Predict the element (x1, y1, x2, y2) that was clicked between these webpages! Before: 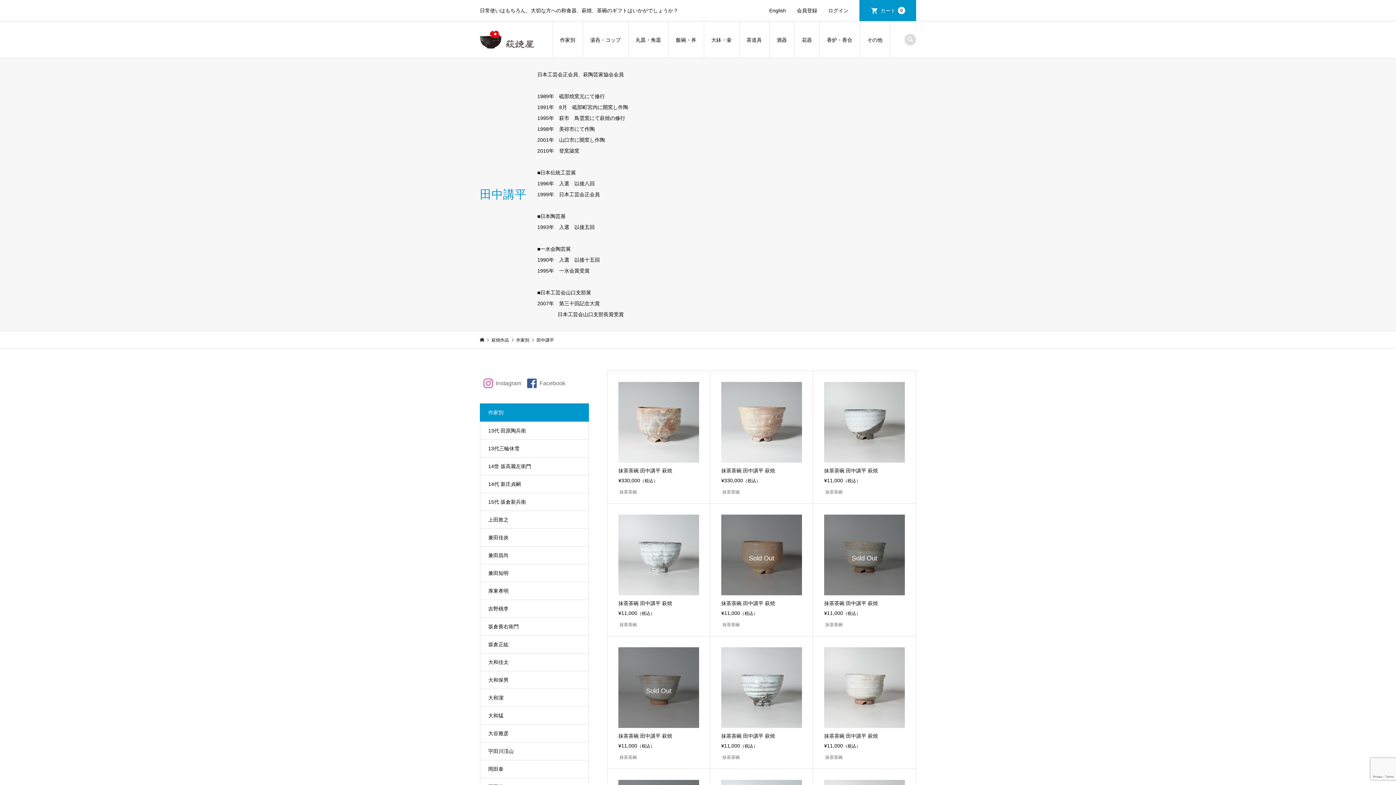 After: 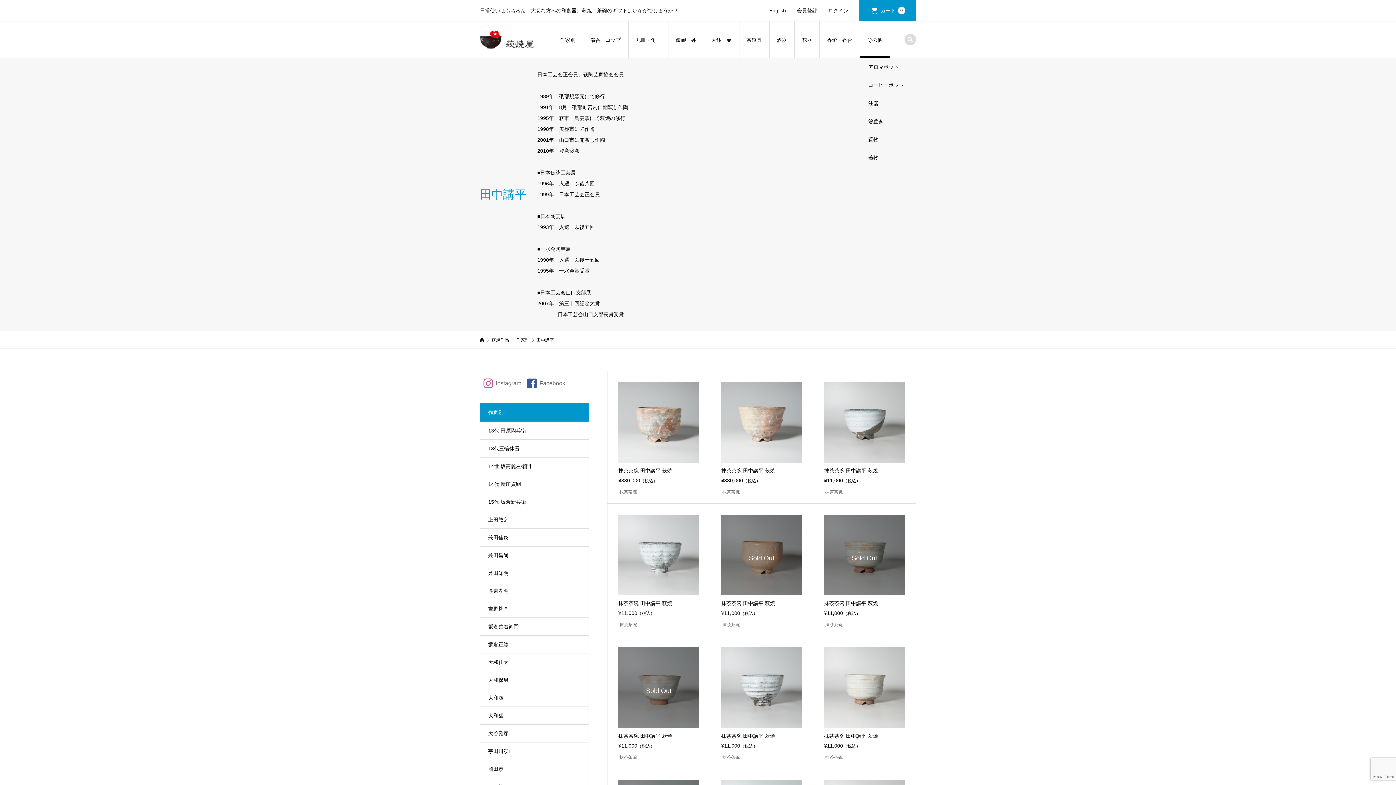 Action: label: その他 bbox: (860, 21, 890, 58)